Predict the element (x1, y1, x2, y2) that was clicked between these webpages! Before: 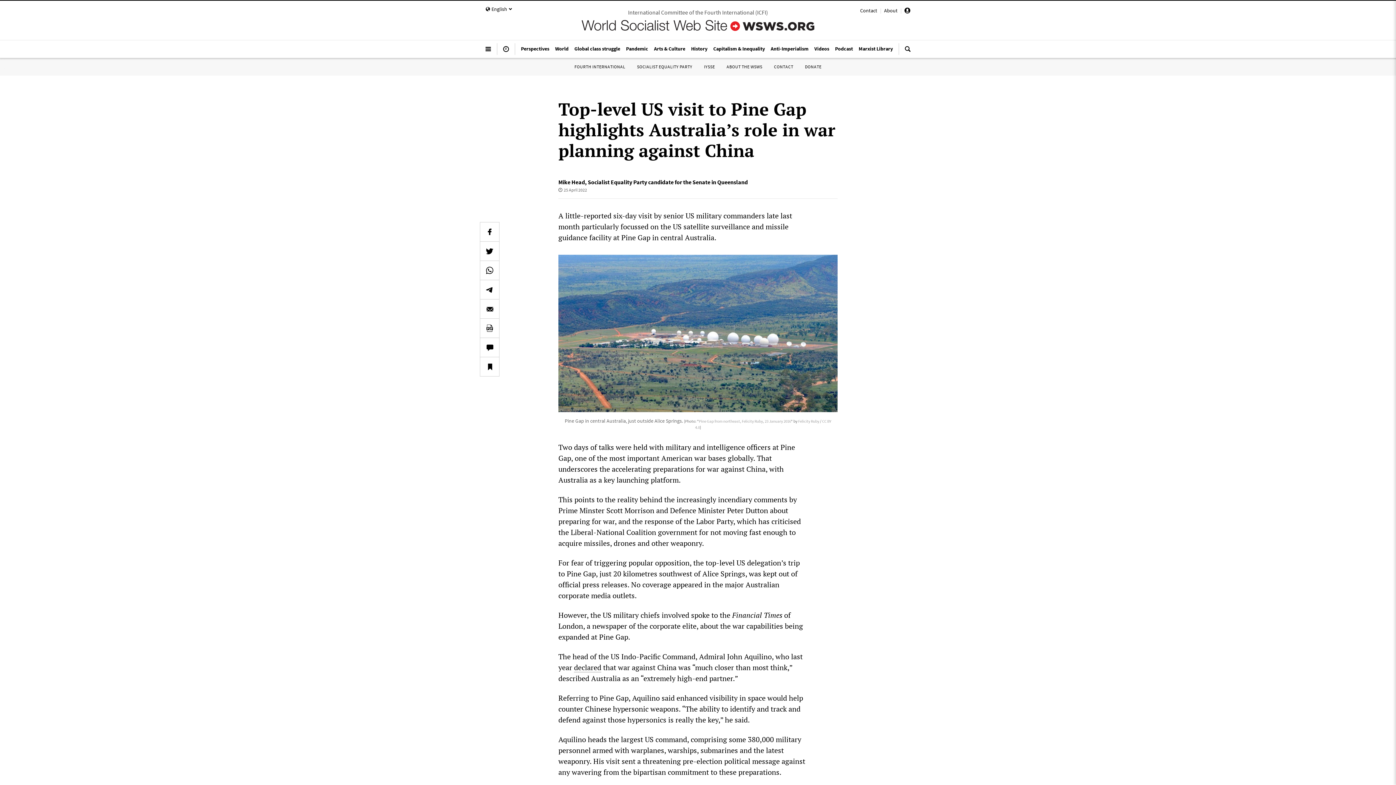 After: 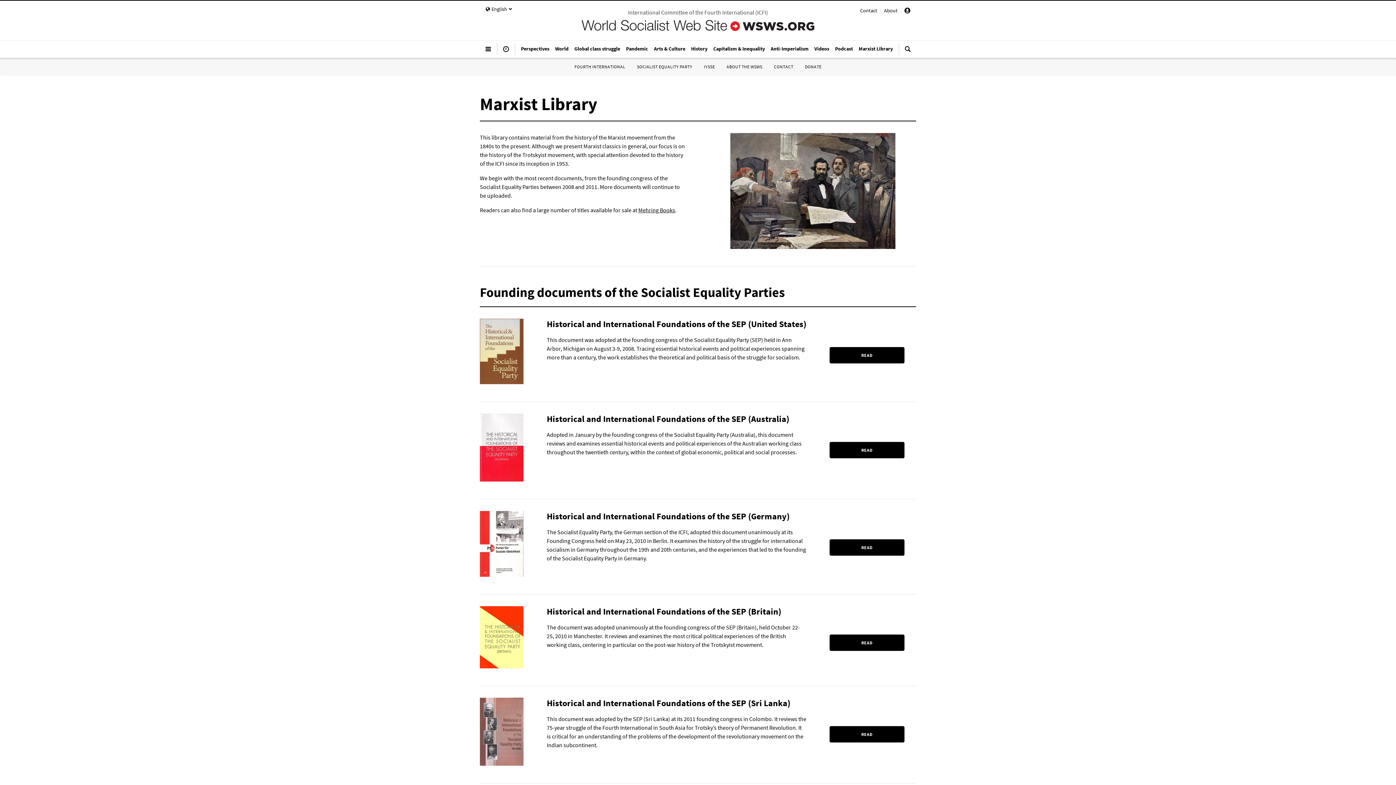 Action: label: Marxist Library bbox: (856, 41, 896, 55)